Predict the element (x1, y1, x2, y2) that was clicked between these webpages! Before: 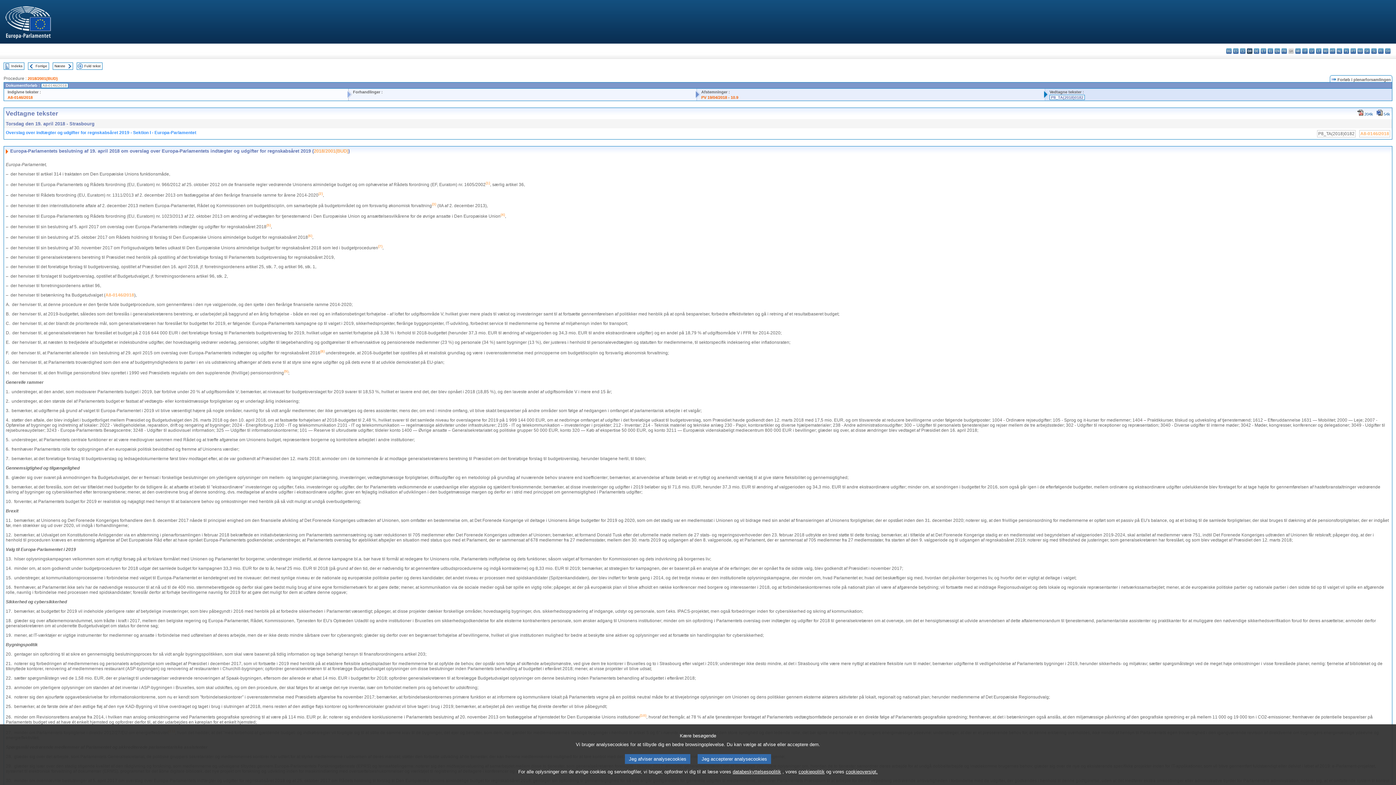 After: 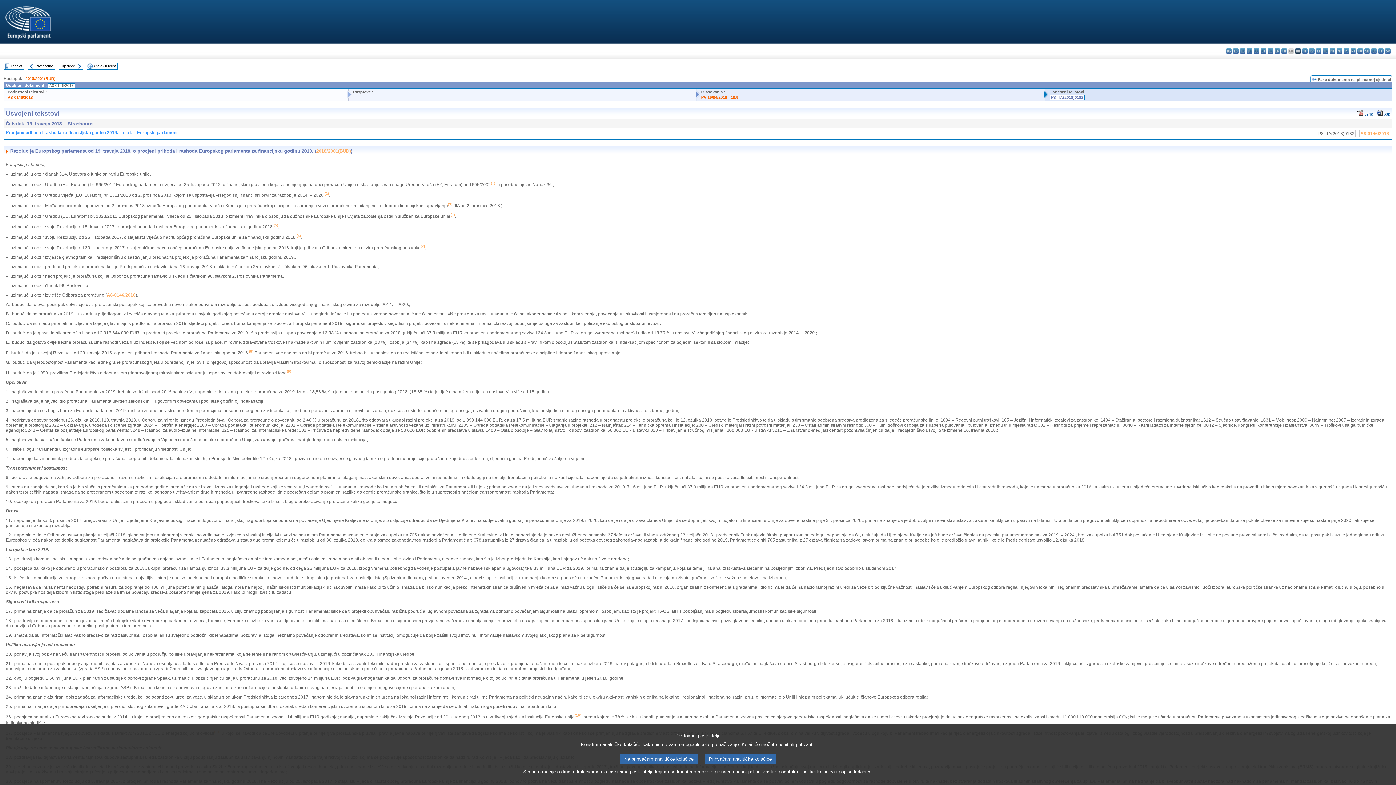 Action: label: hr - hrvatski bbox: (1295, 48, 1301, 53)